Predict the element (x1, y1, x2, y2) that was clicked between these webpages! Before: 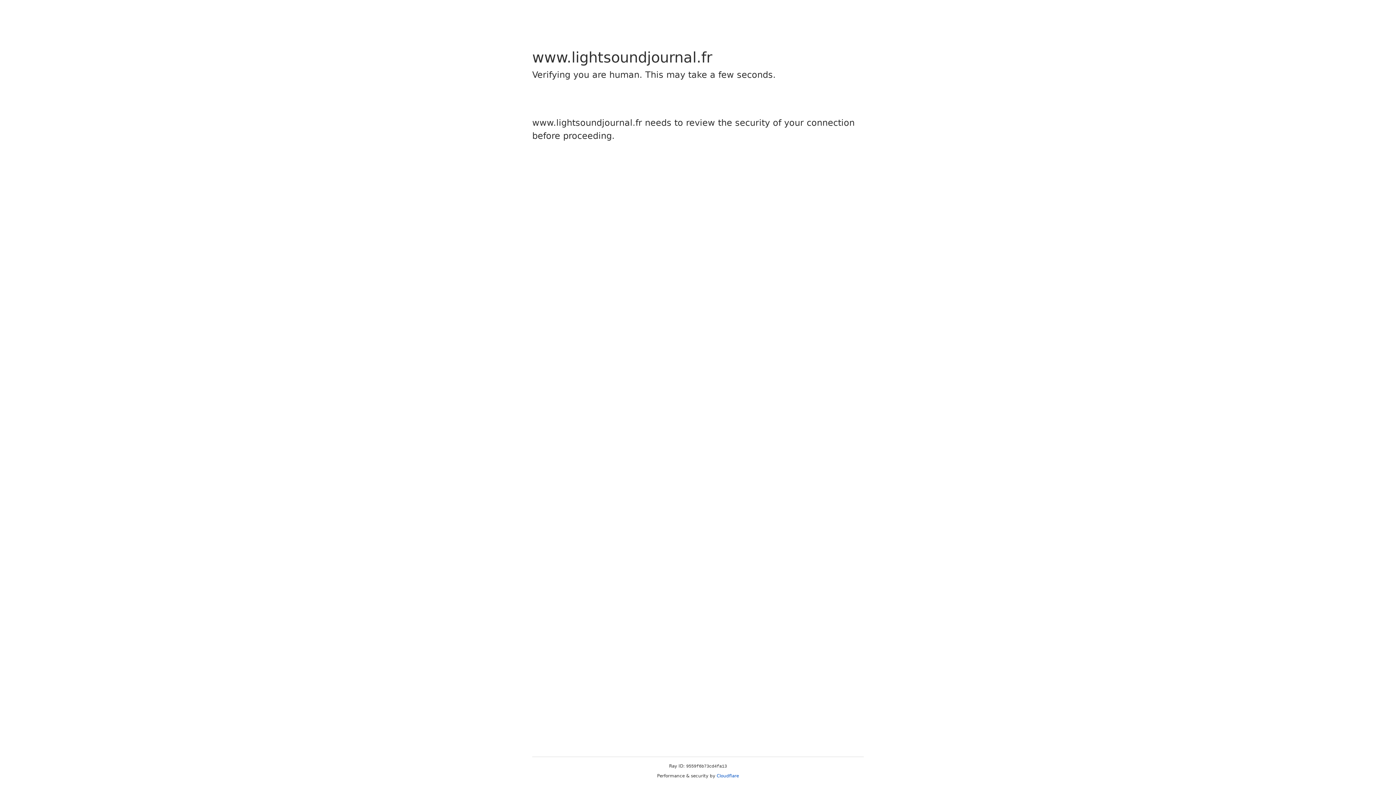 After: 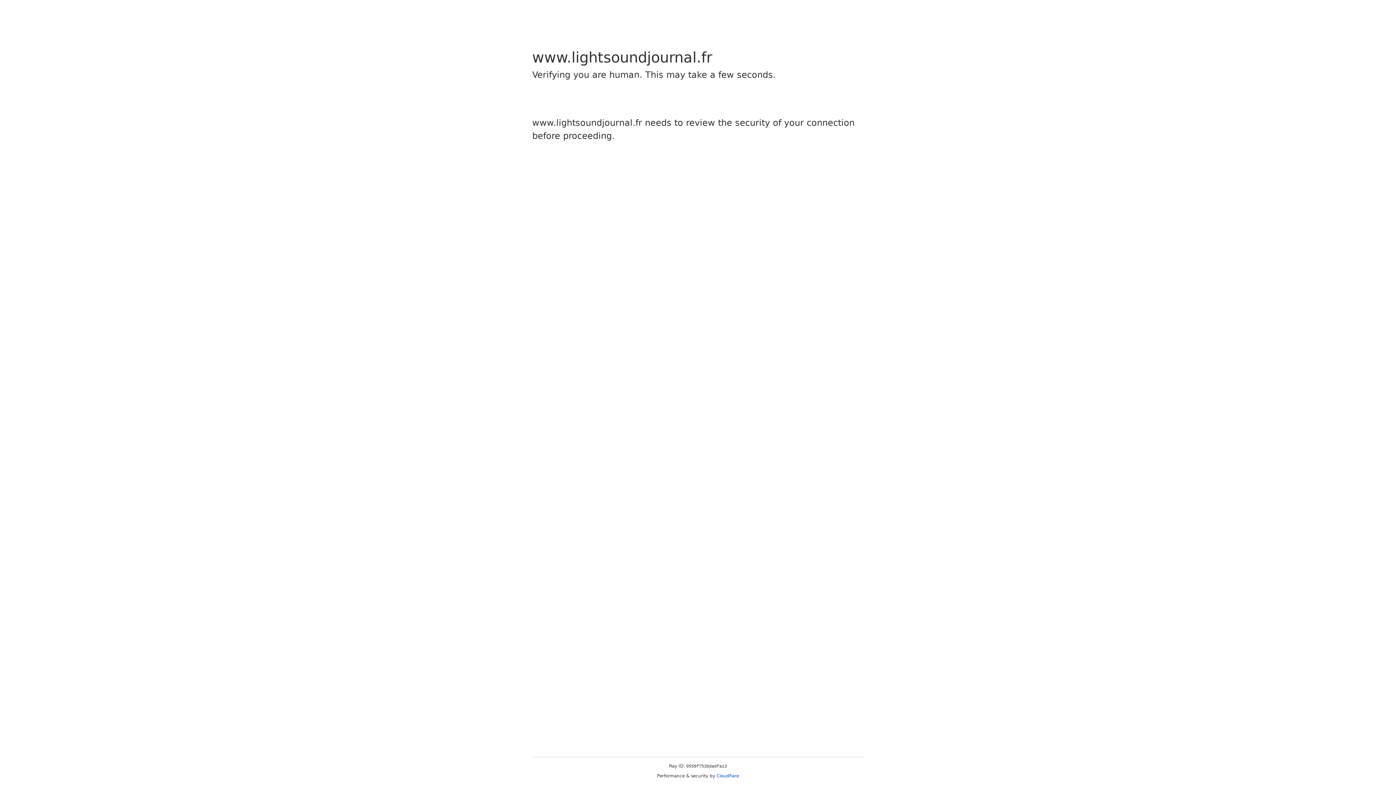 Action: label: Cloudflare bbox: (716, 773, 739, 778)